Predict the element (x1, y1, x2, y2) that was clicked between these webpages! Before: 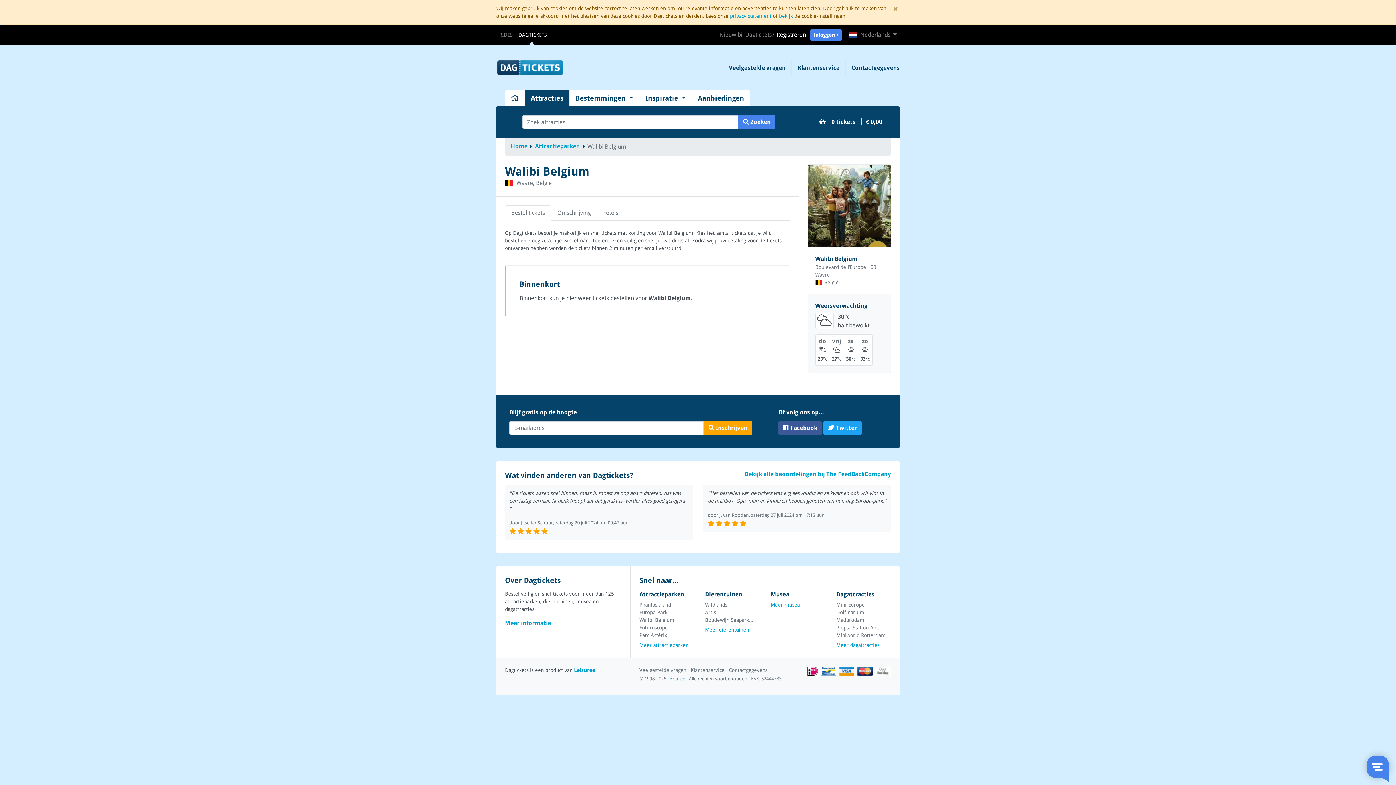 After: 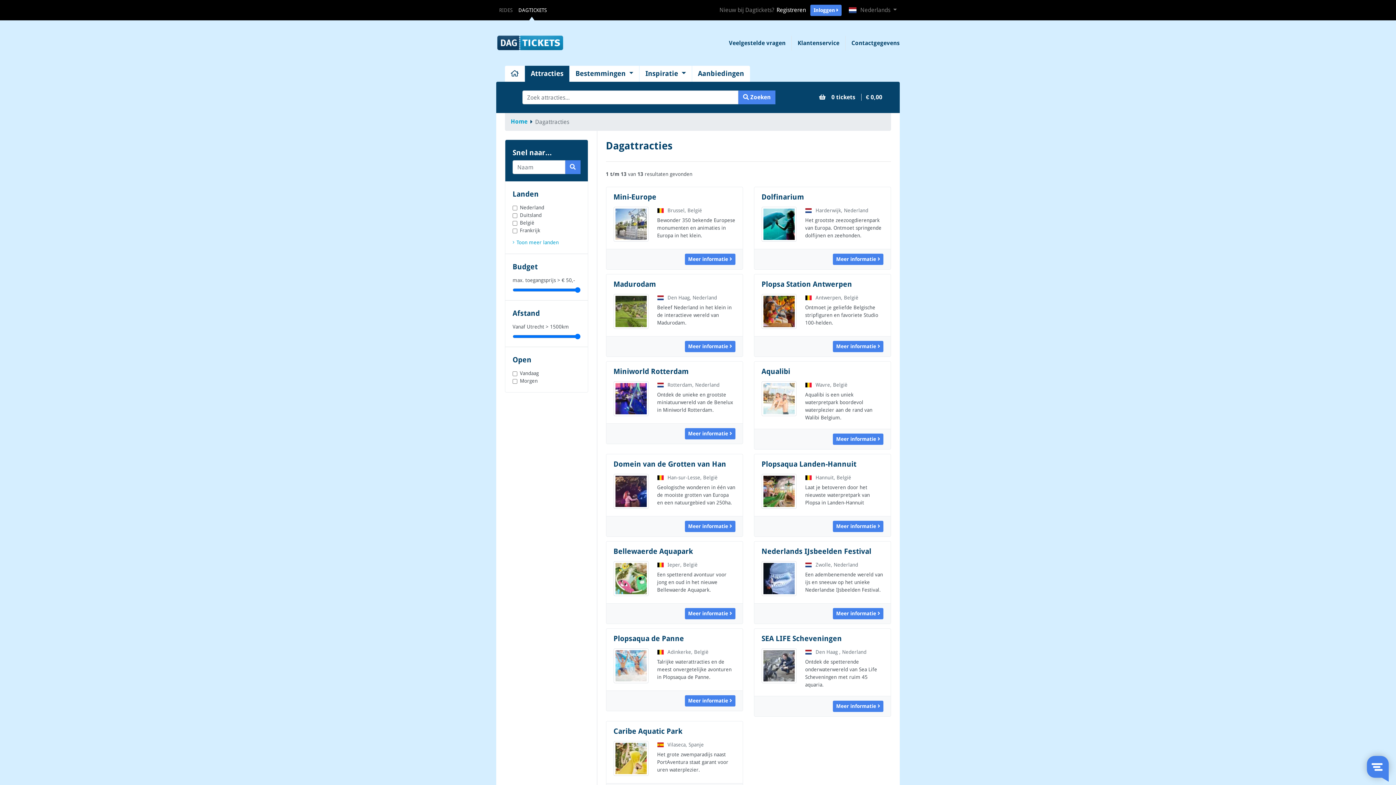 Action: bbox: (836, 591, 874, 598) label: Dagattracties